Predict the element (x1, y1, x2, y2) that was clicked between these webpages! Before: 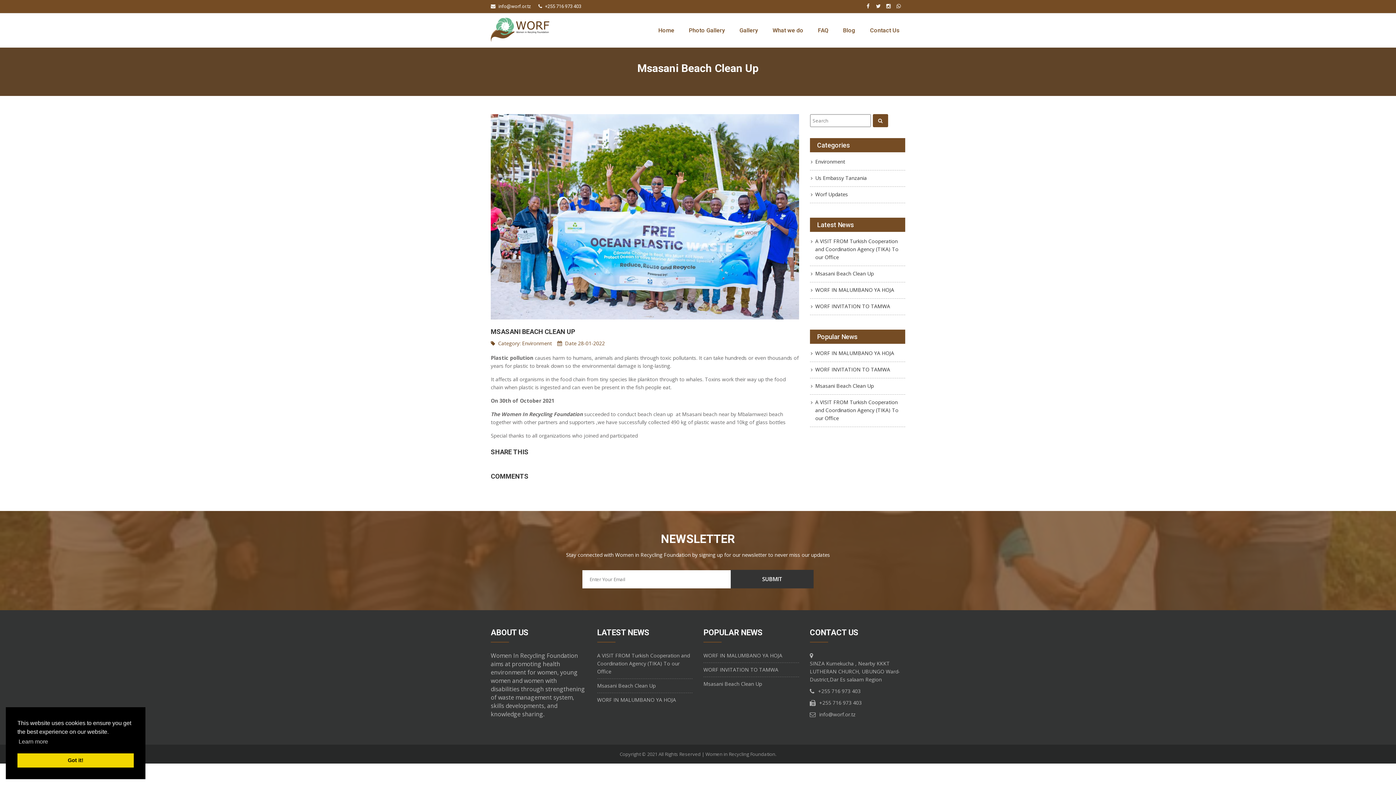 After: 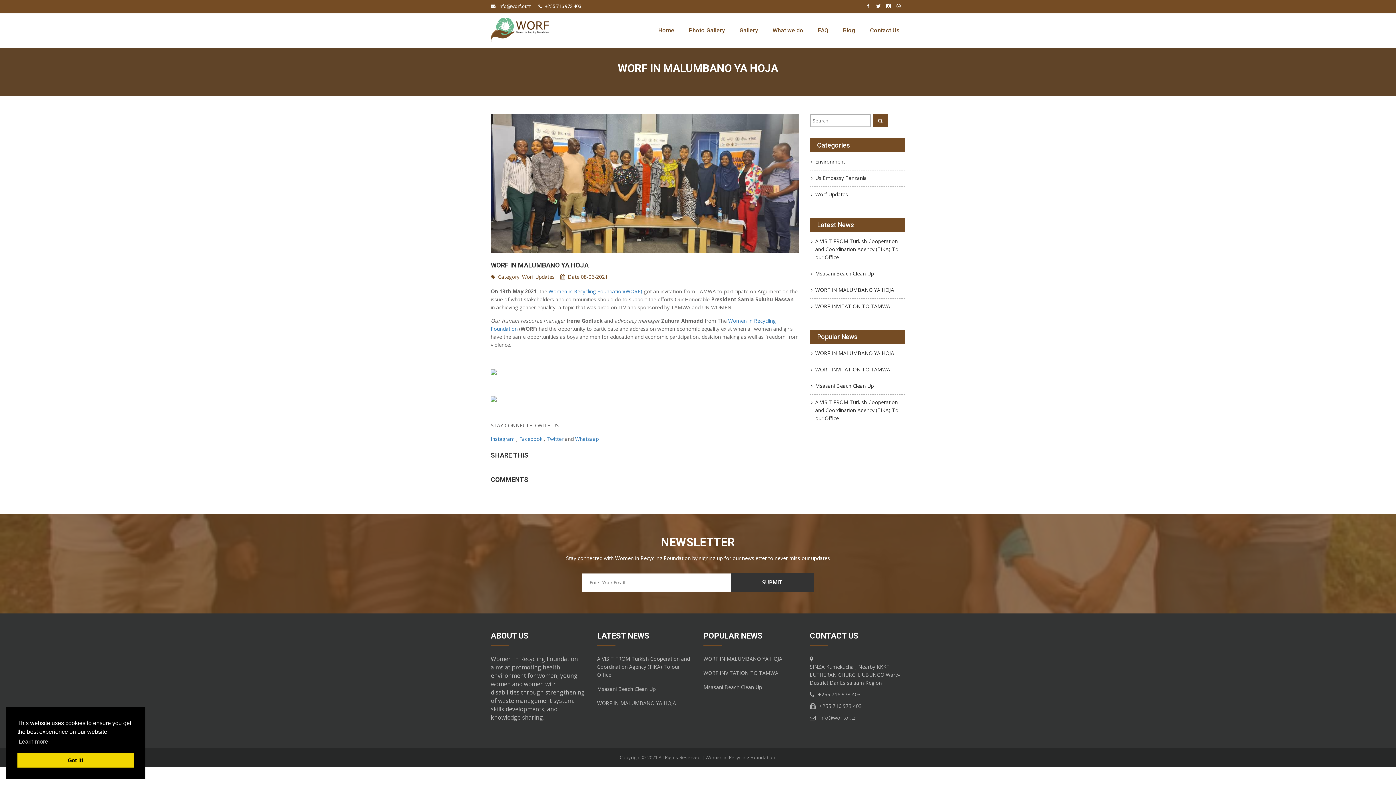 Action: label: WORF IN MALUMBANO YA HOJA bbox: (815, 286, 894, 293)